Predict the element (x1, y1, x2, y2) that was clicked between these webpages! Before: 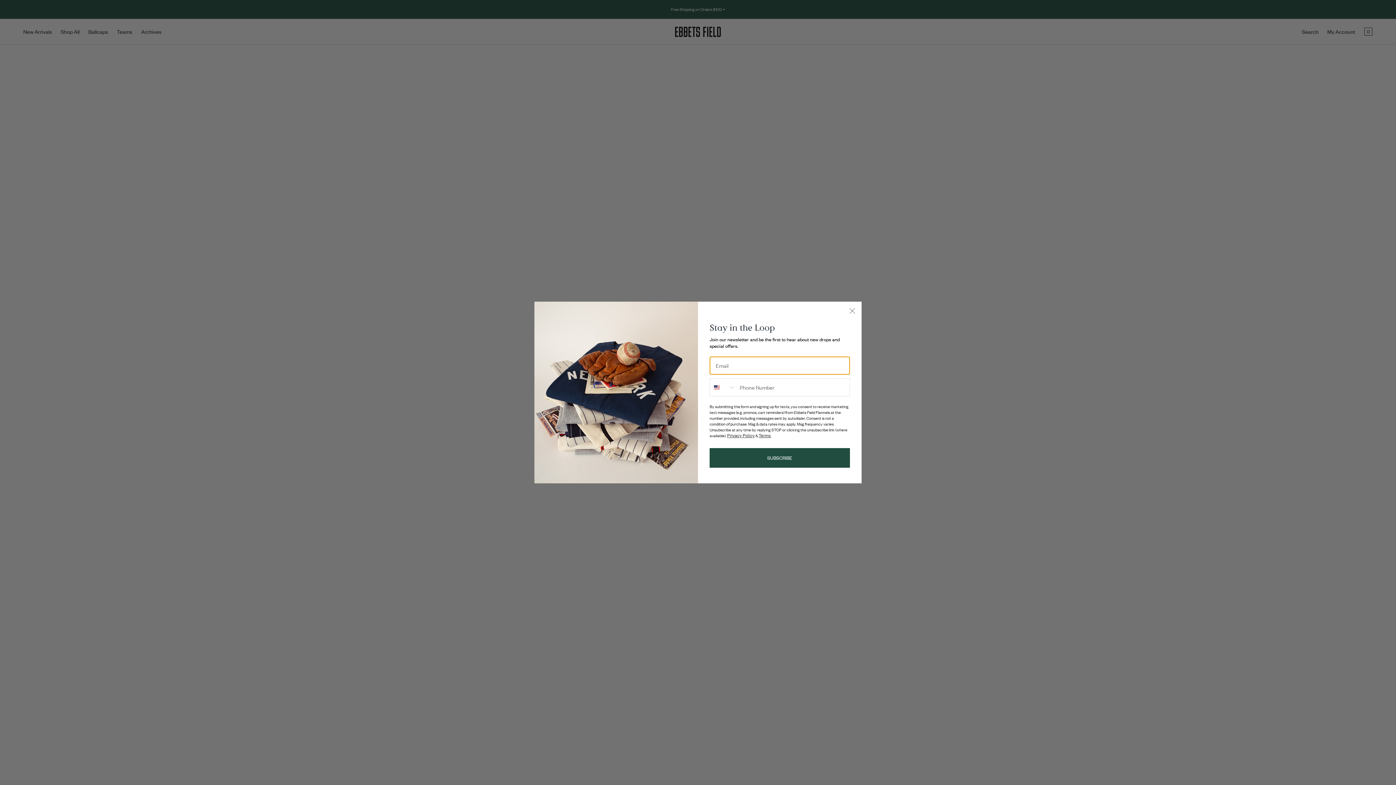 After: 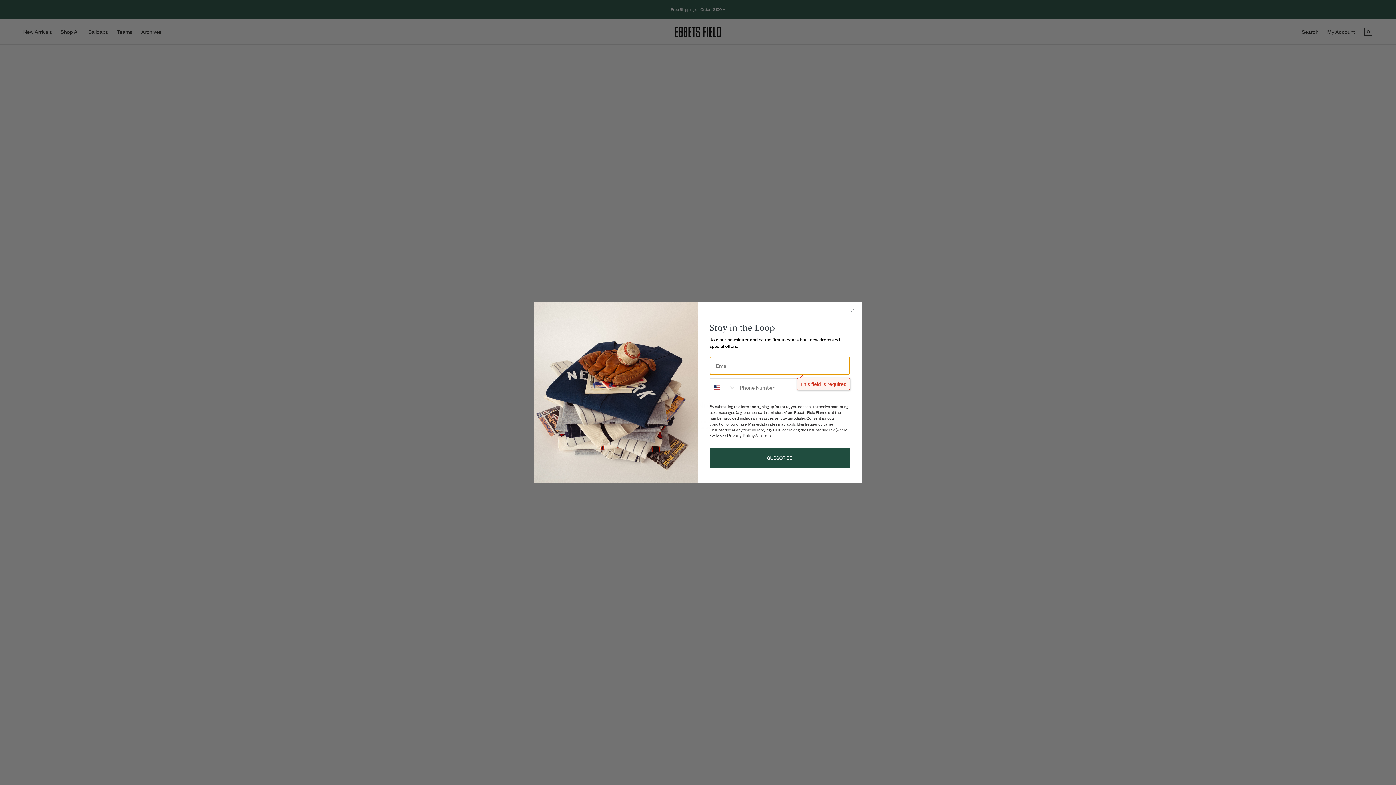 Action: bbox: (709, 448, 850, 468) label: SUBSCRIBE